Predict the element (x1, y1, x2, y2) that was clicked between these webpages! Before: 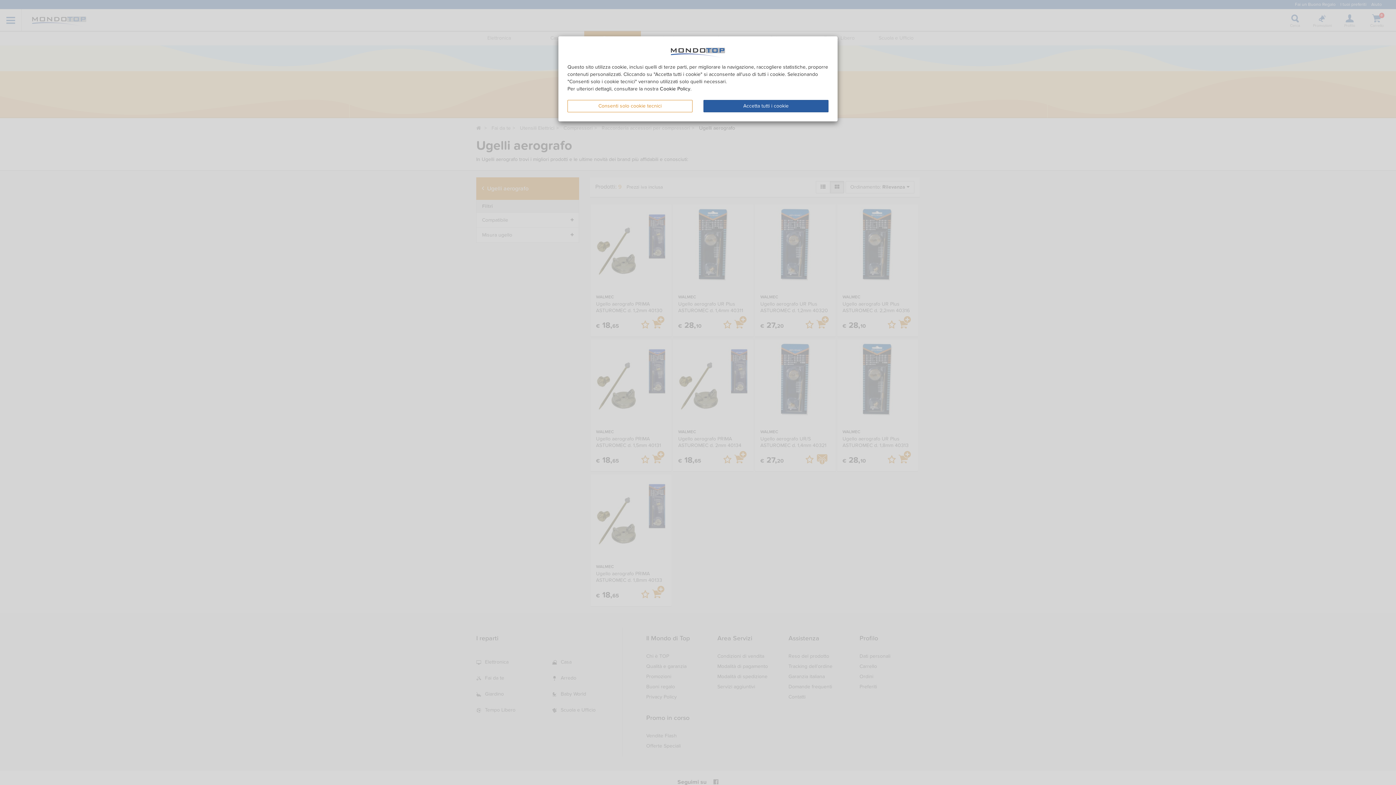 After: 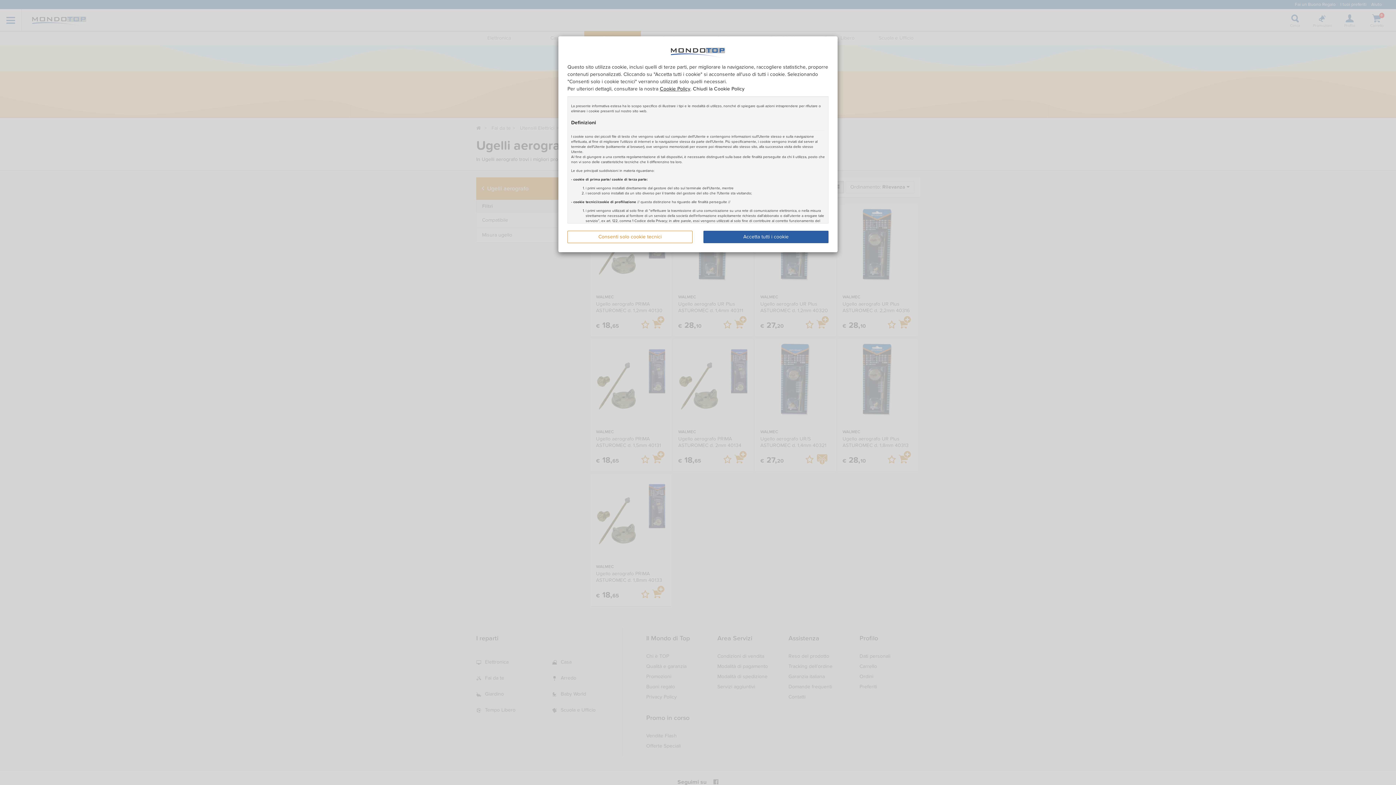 Action: label: Cookie Policy bbox: (660, 85, 690, 92)